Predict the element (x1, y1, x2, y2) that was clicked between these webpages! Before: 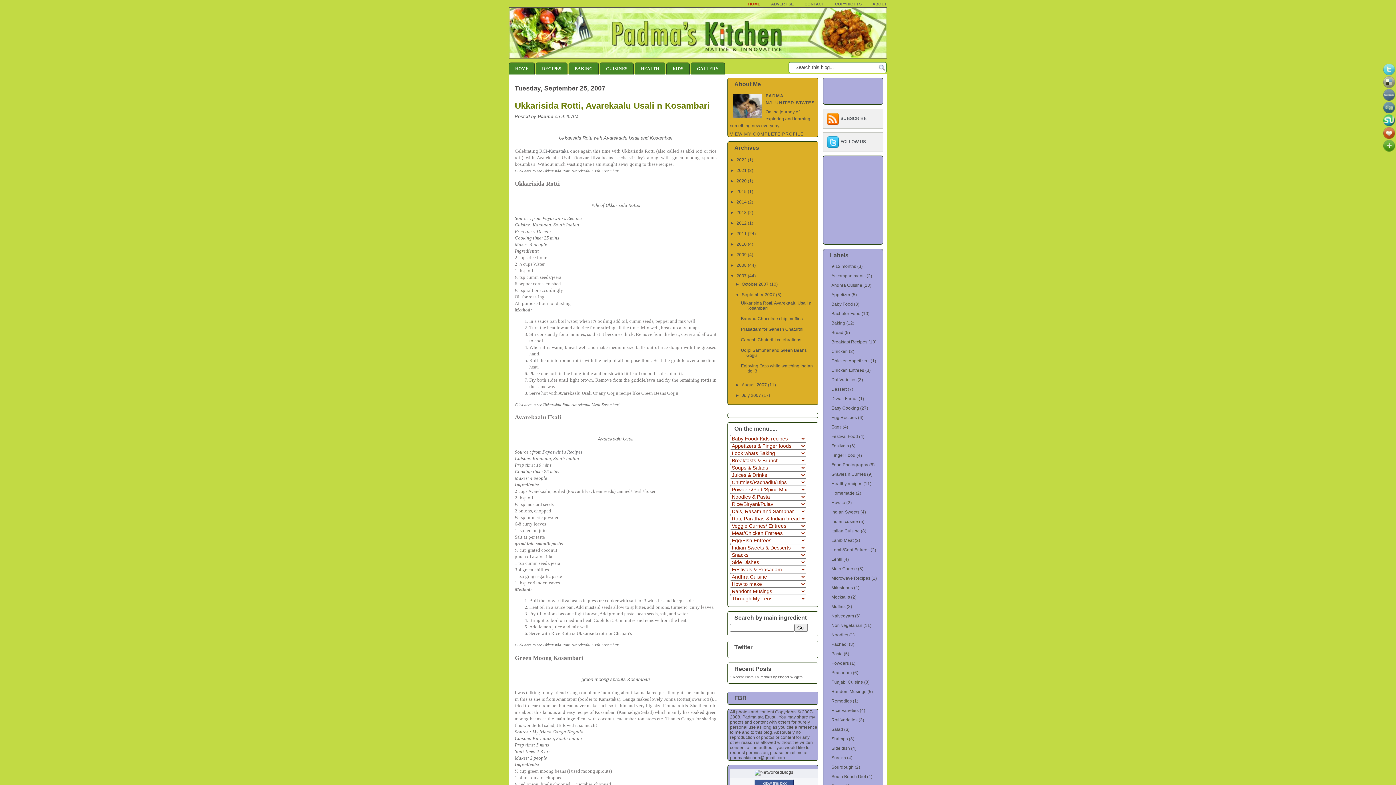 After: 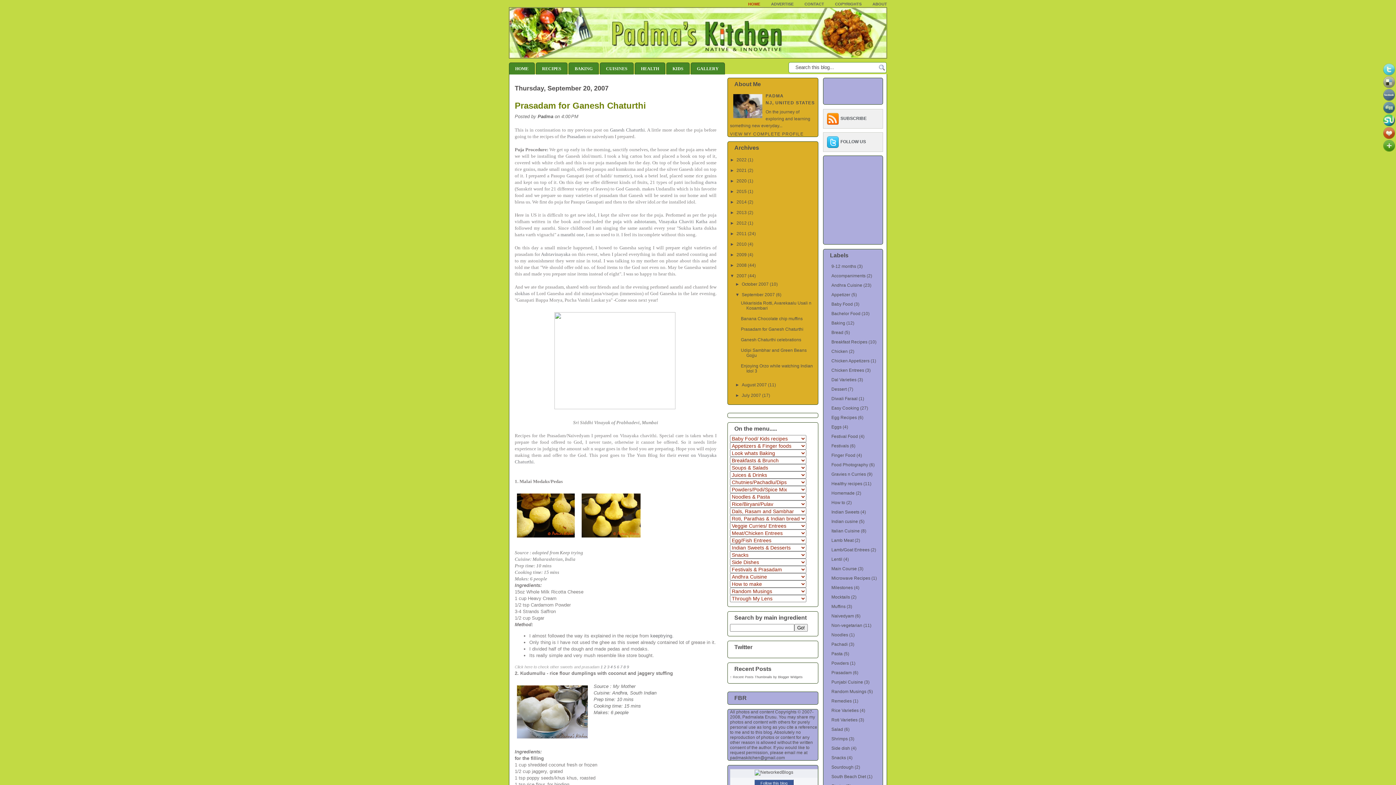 Action: bbox: (741, 326, 803, 332) label: Prasadam for Ganesh Chaturthi